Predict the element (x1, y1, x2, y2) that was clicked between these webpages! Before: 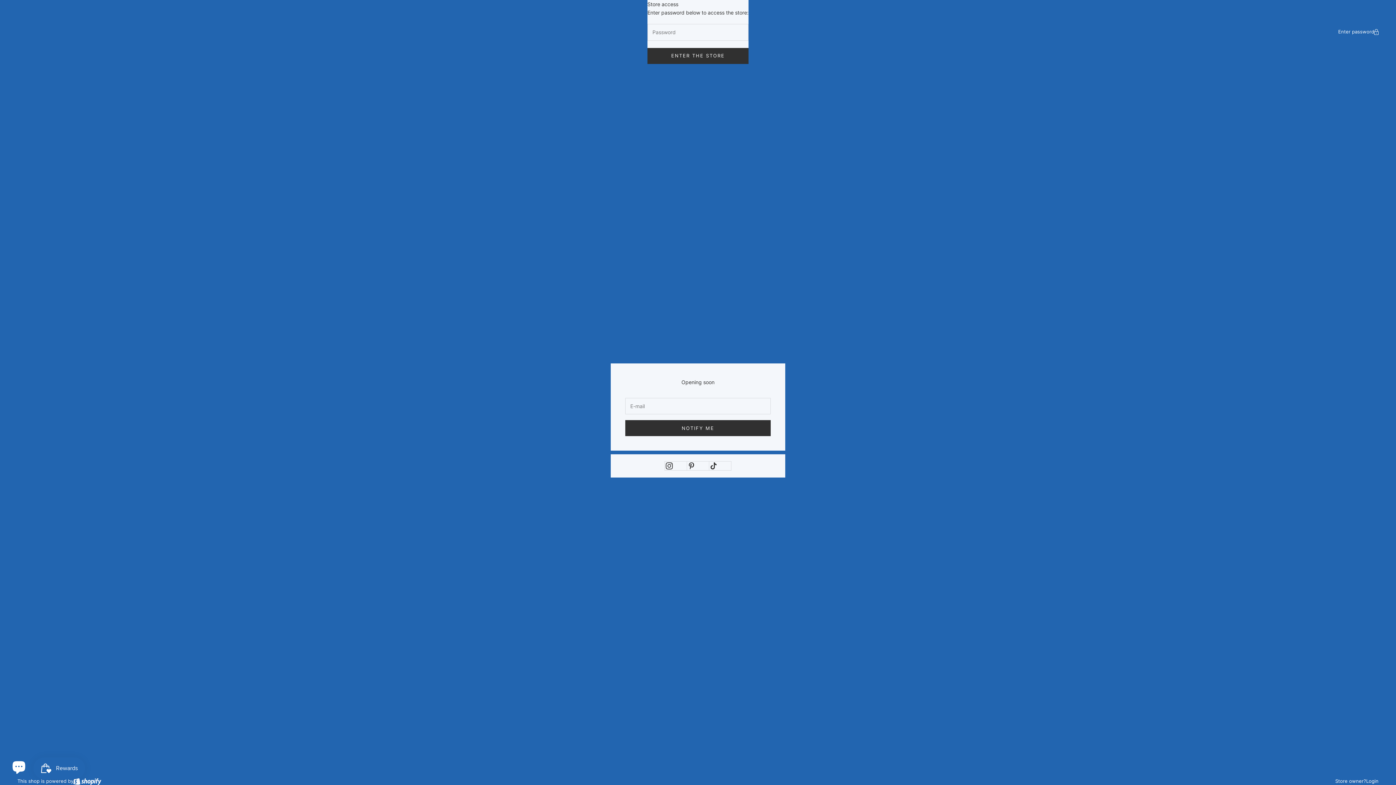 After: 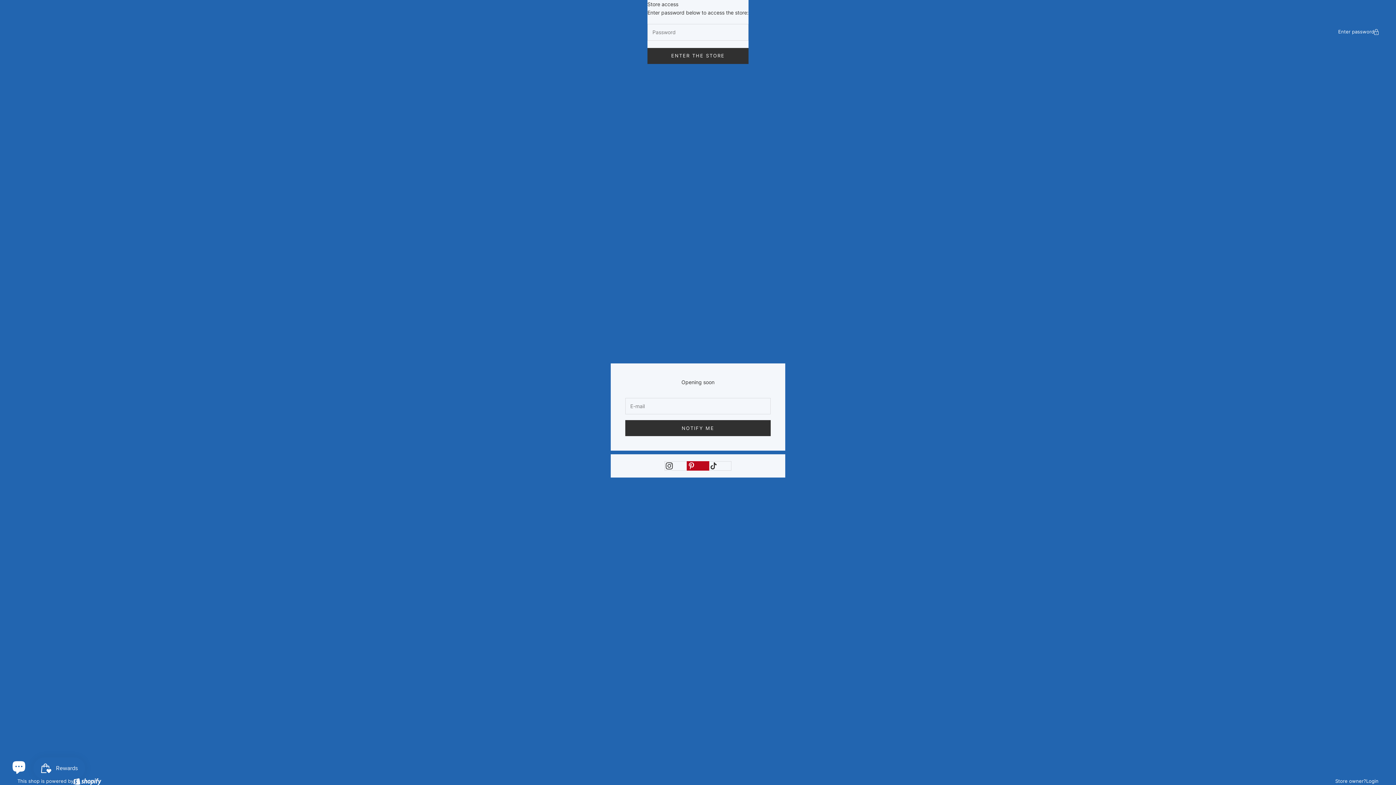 Action: label: Follow on Pinterest bbox: (687, 461, 709, 470)